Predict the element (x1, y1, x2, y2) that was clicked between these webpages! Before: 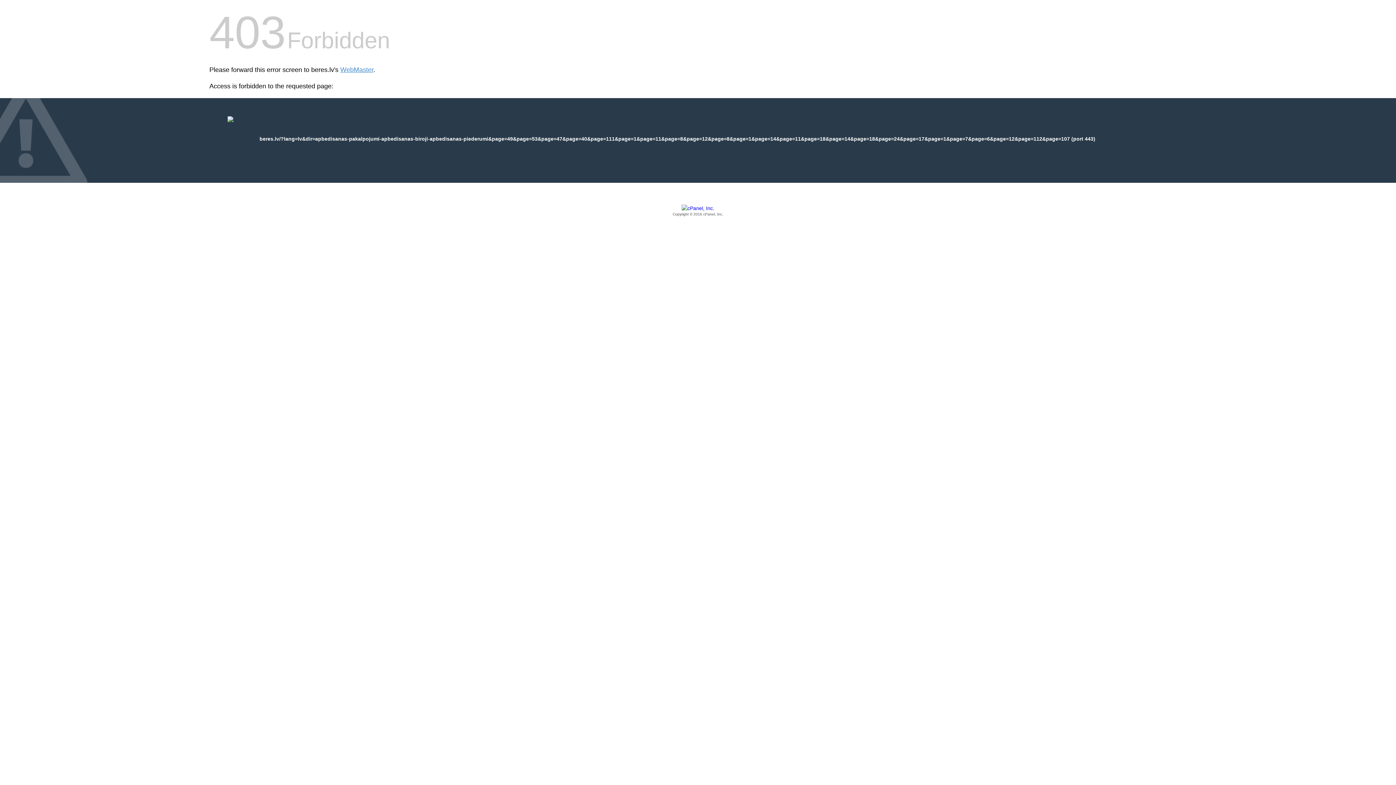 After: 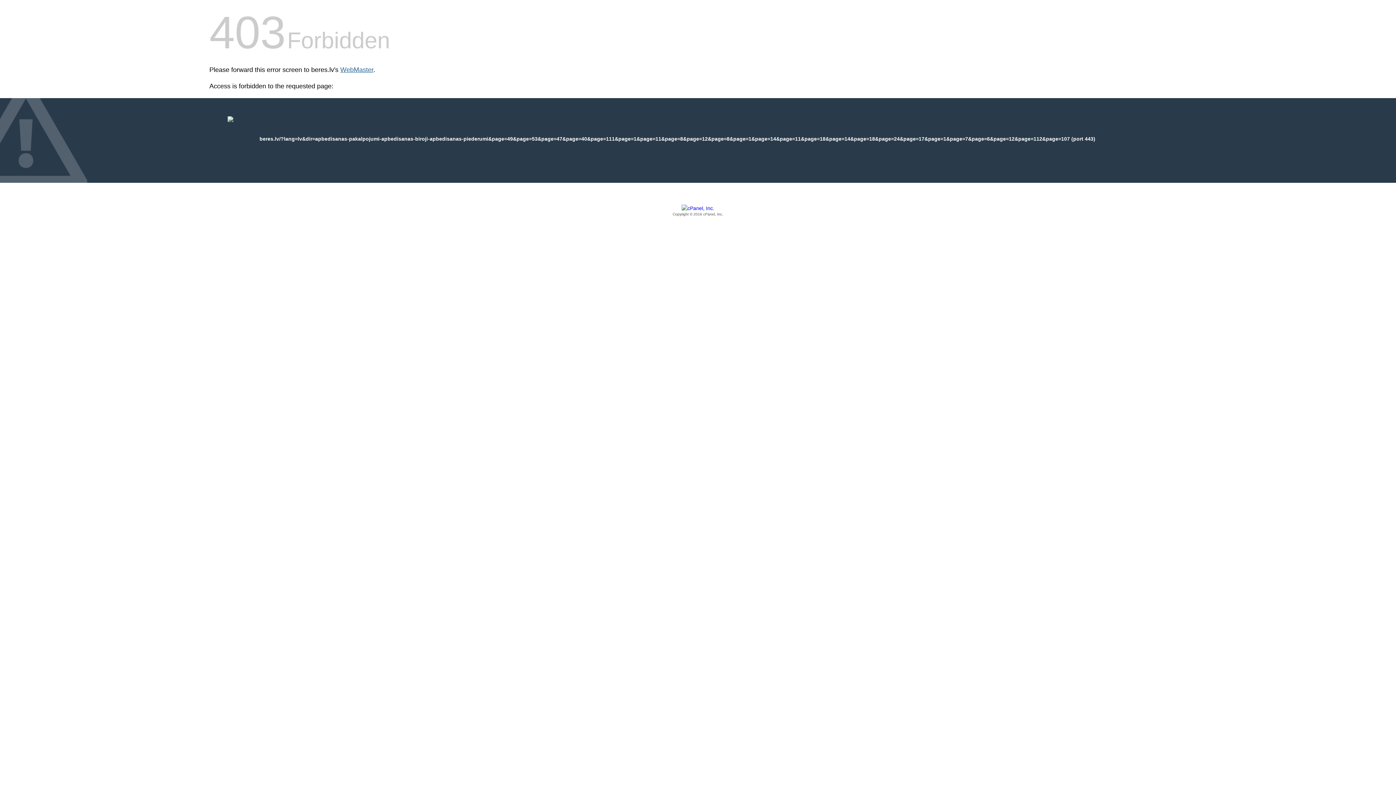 Action: bbox: (340, 66, 373, 73) label: WebMaster